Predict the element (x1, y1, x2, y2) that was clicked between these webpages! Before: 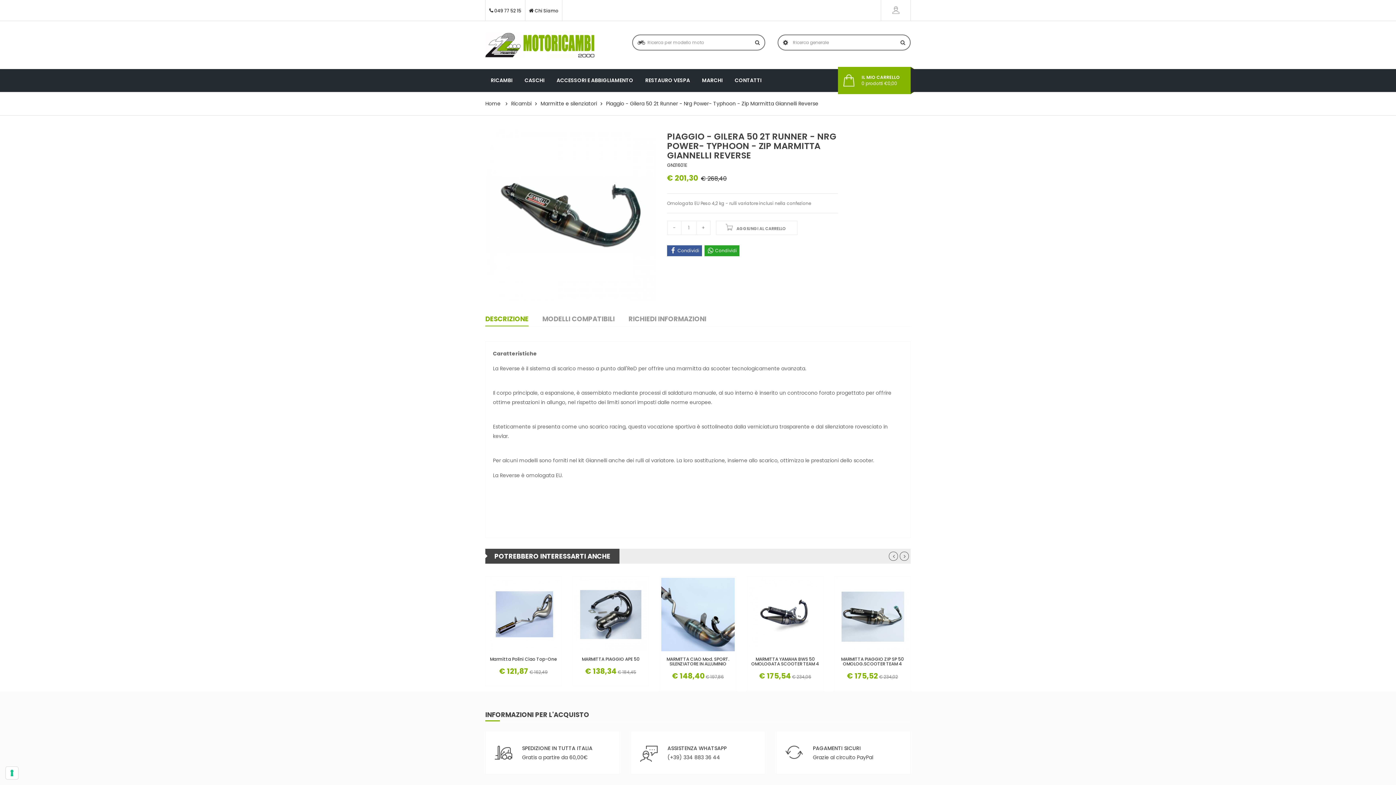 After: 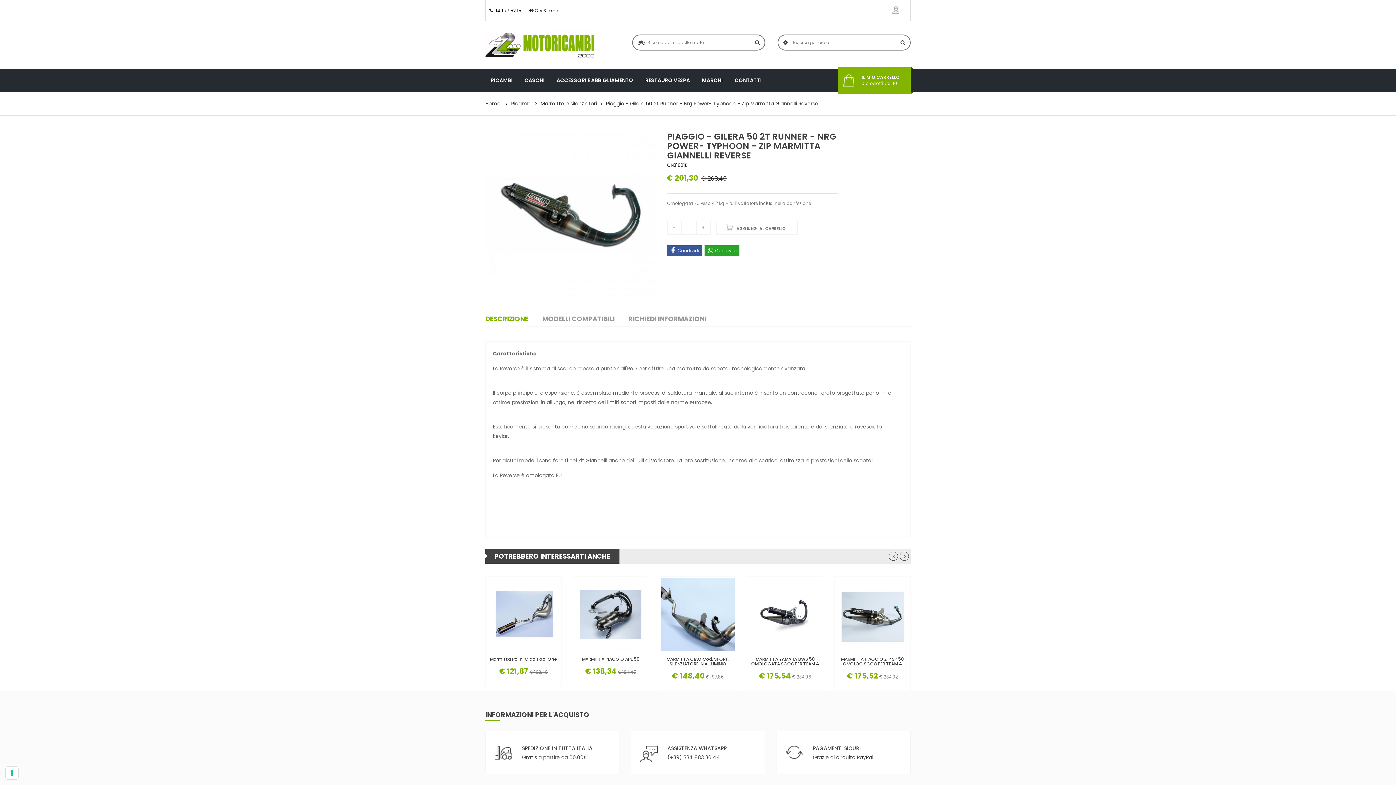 Action: label: Piaggio - Gilera 50 2t Runner - Nrg Power- Typhoon - Zip Marmitta Giannelli Reverse bbox: (606, 99, 818, 107)